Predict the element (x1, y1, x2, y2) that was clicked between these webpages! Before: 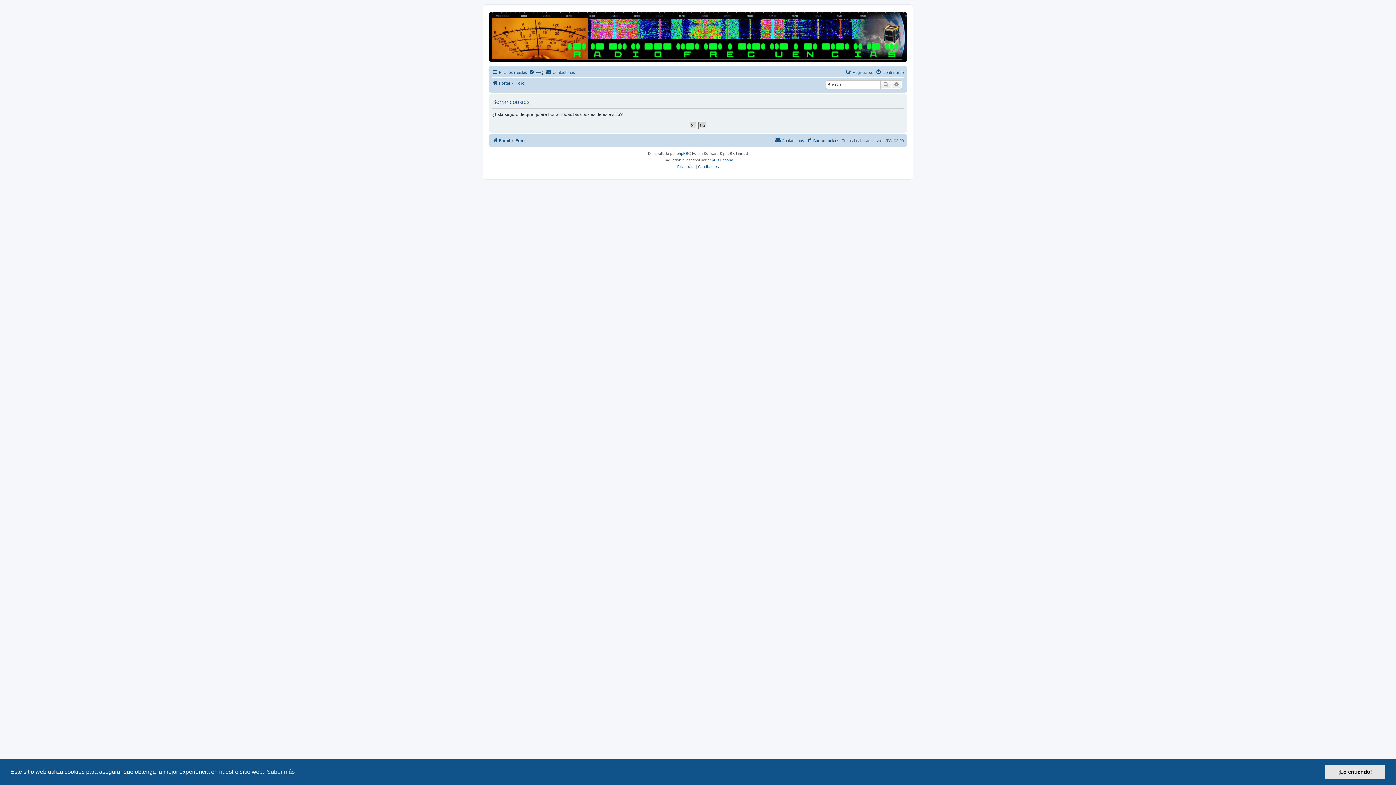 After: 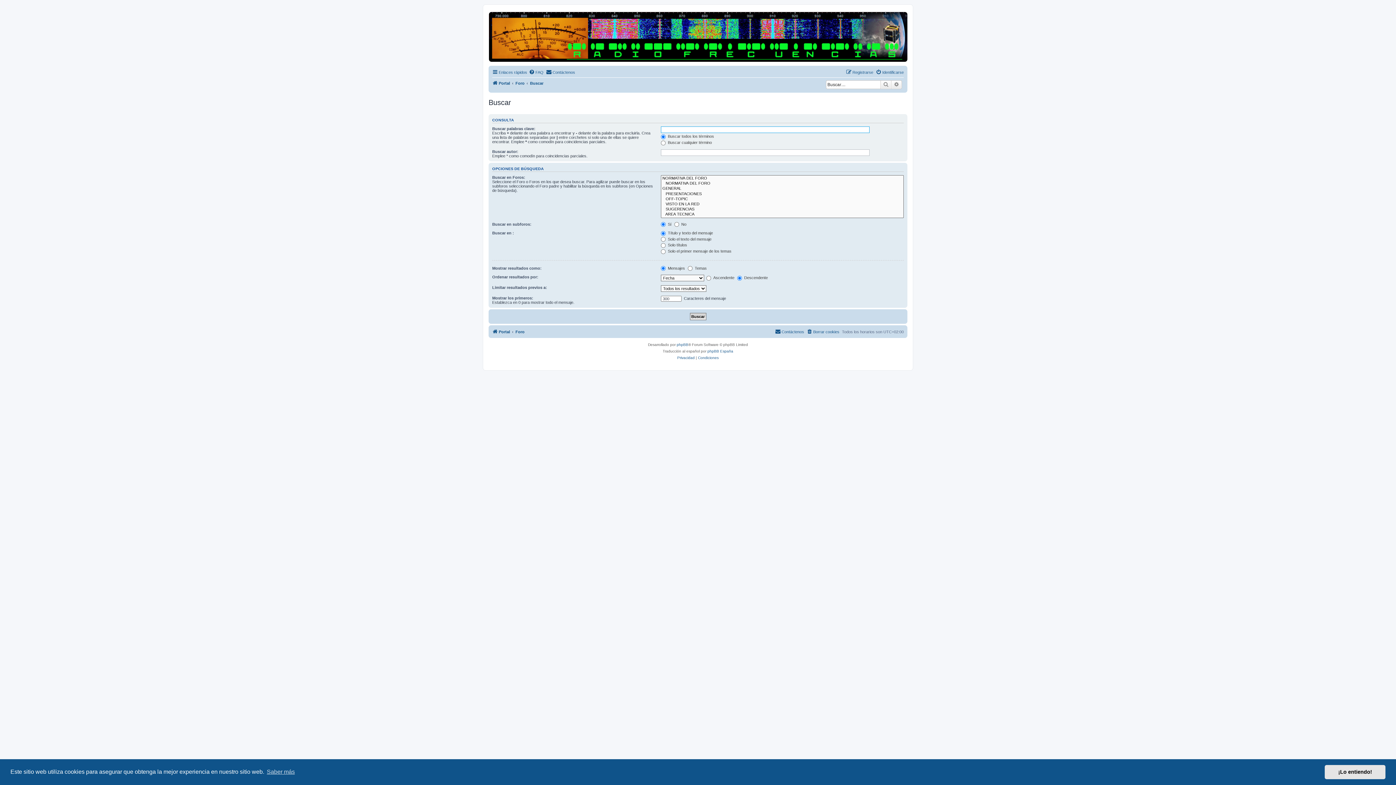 Action: label: Buscar bbox: (880, 80, 891, 89)